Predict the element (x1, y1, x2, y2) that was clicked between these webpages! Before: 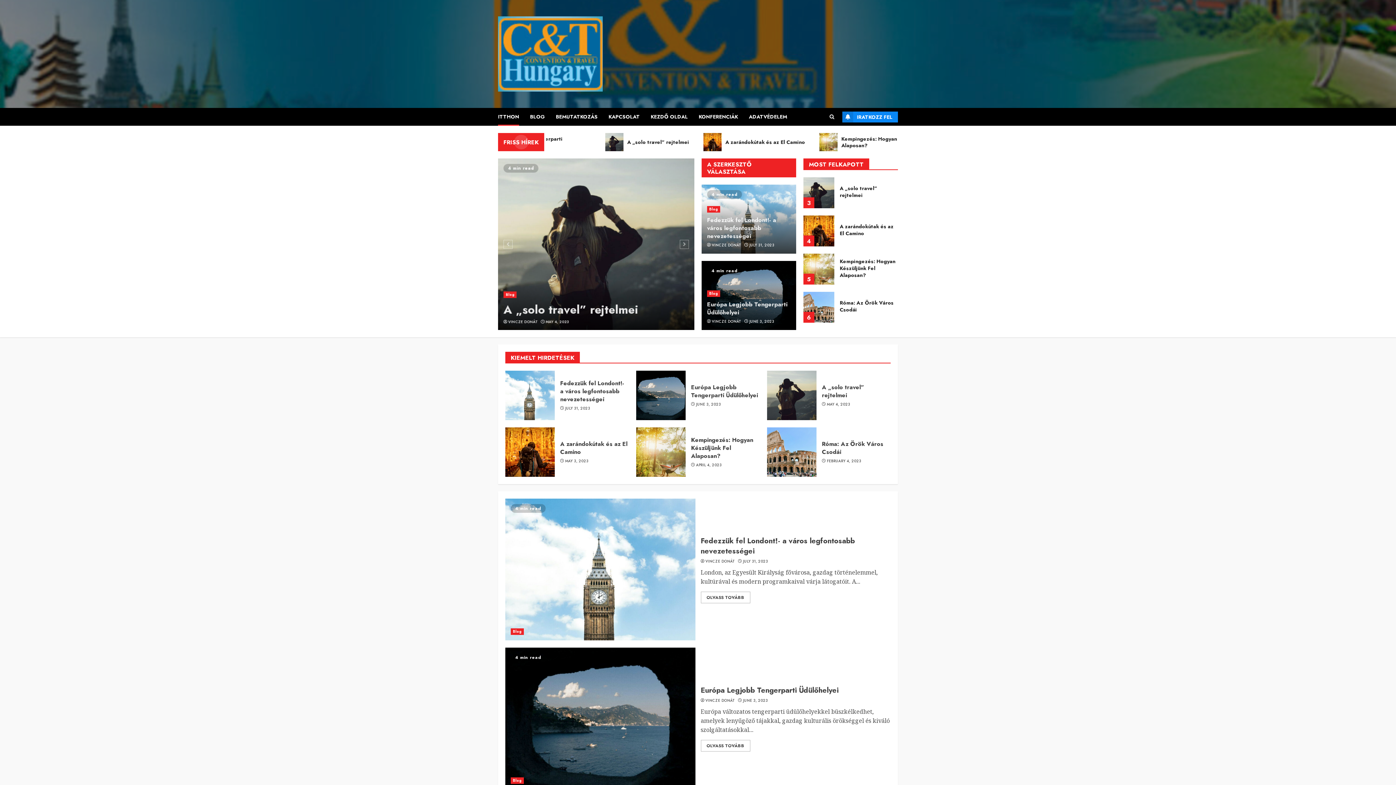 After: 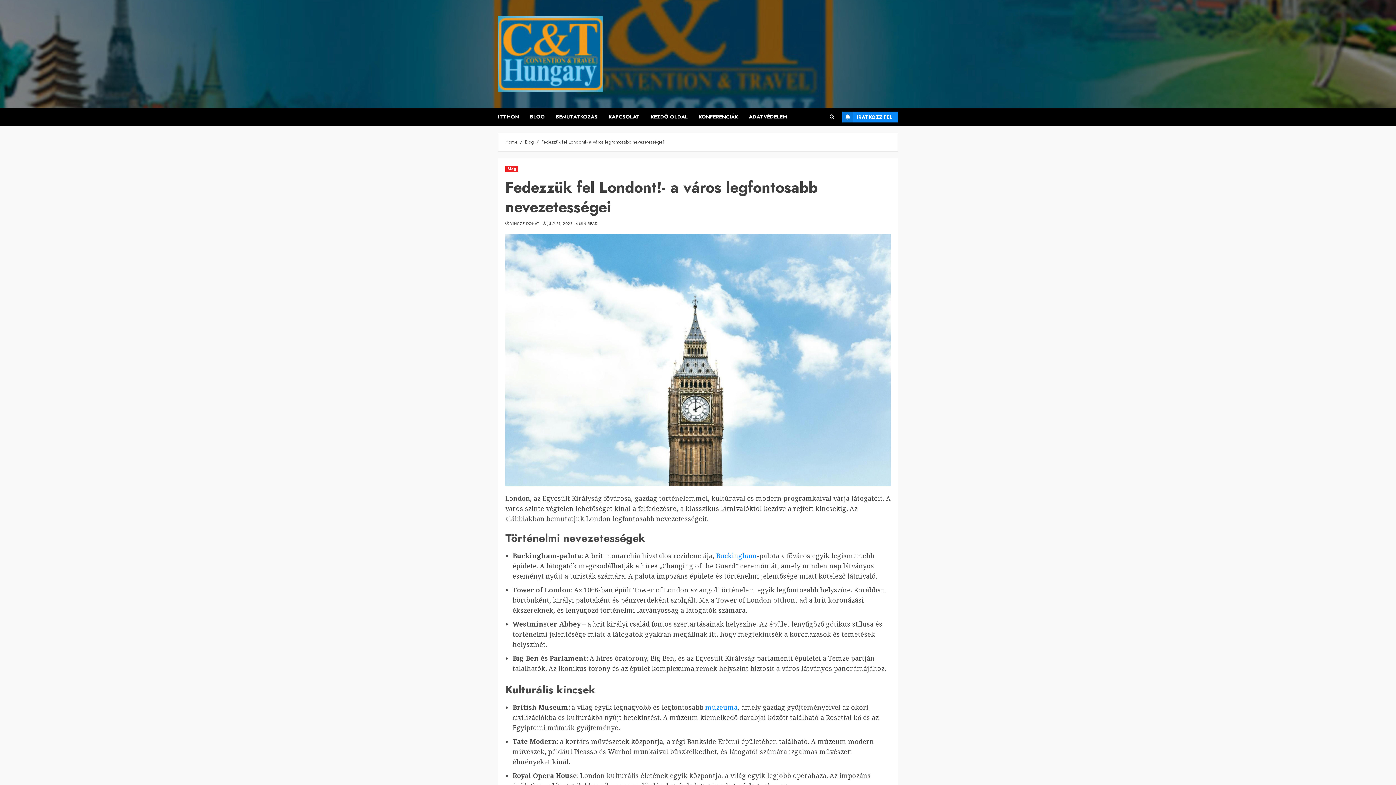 Action: bbox: (505, 498, 695, 640)